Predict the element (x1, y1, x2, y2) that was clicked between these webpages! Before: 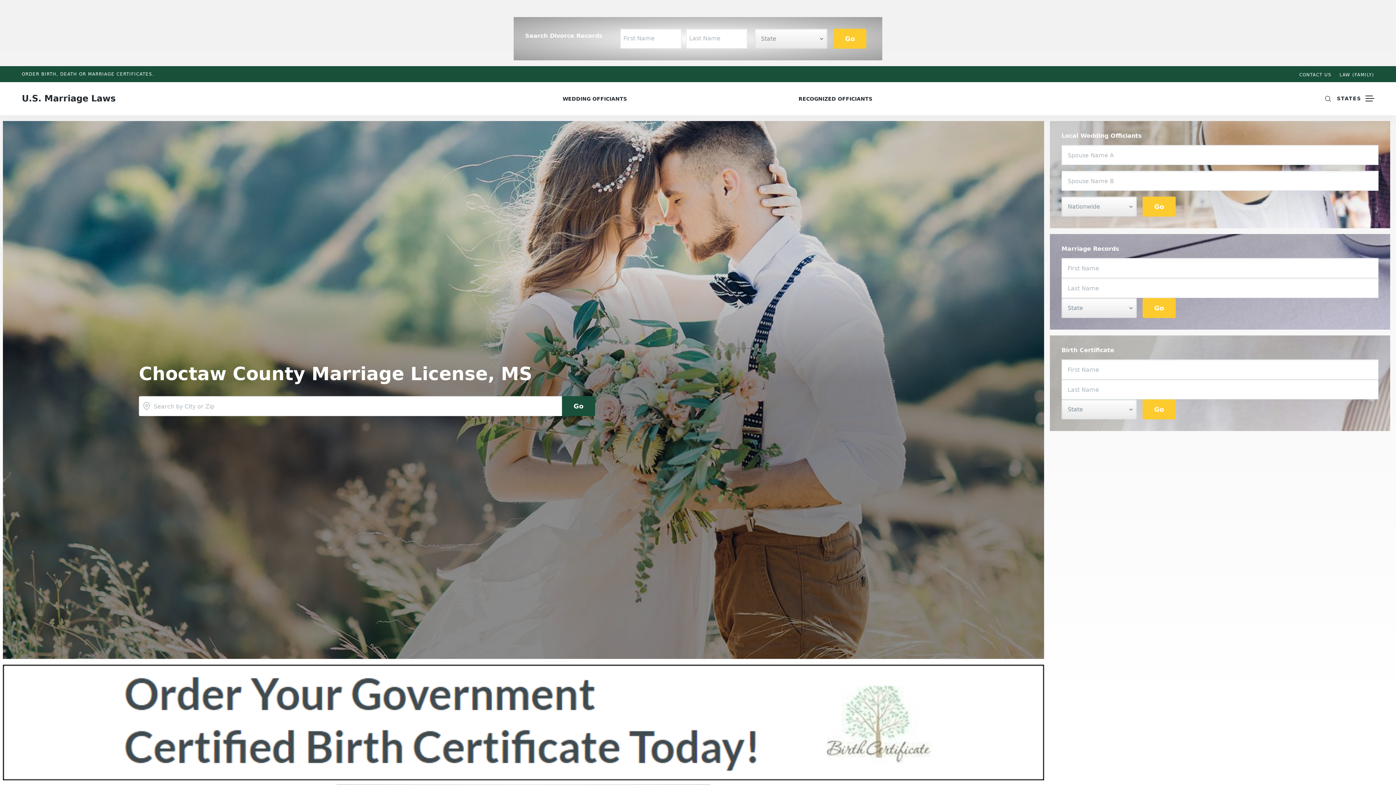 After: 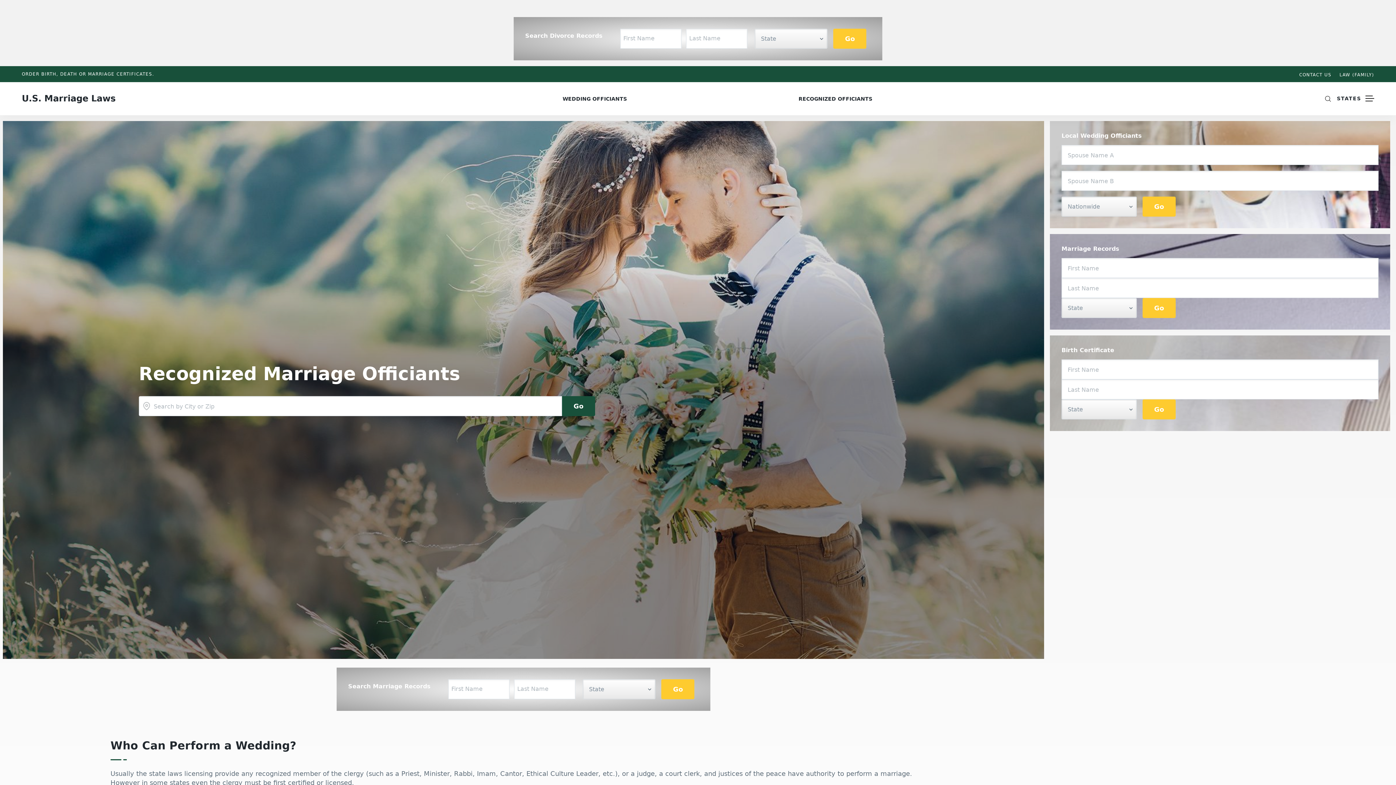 Action: label: RECOGNIZED OFFICIANTS bbox: (798, 95, 872, 101)